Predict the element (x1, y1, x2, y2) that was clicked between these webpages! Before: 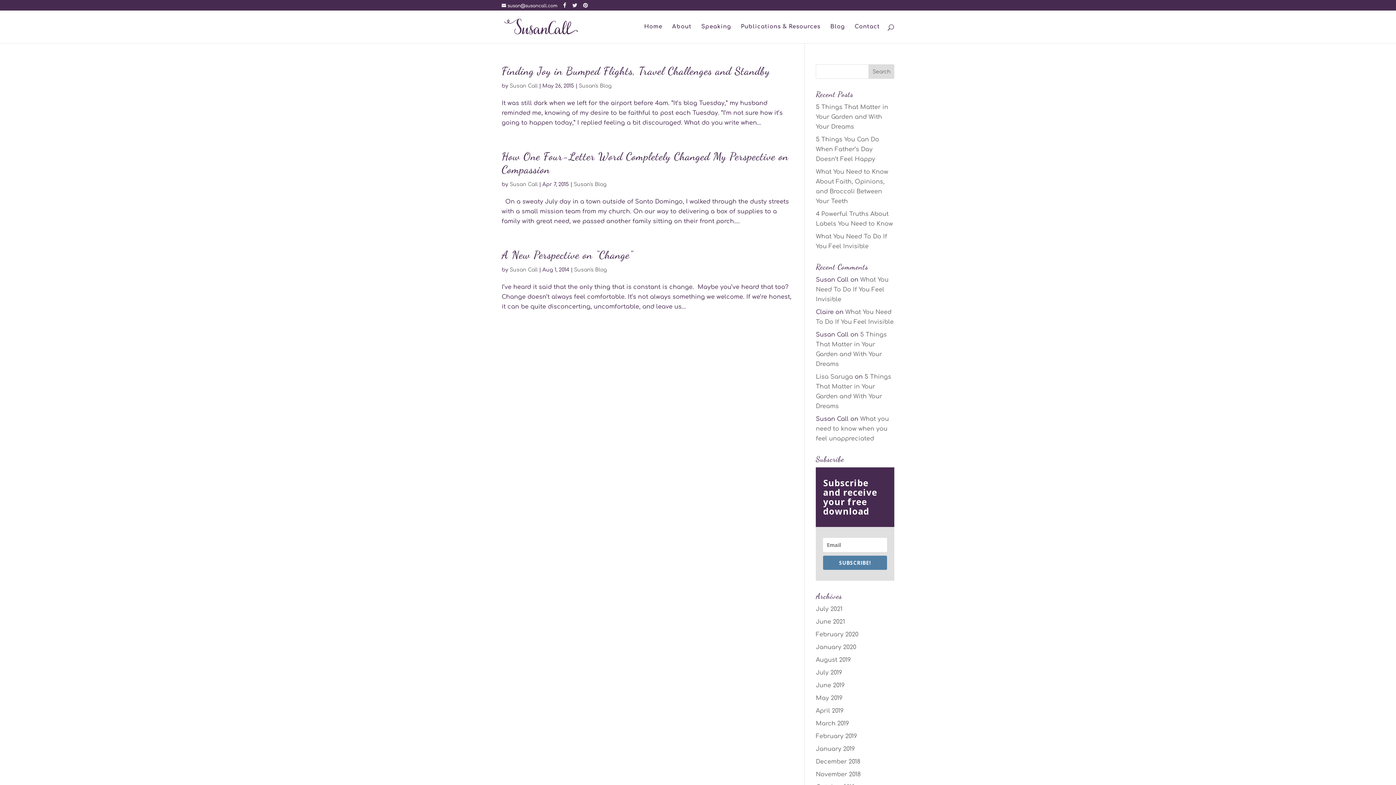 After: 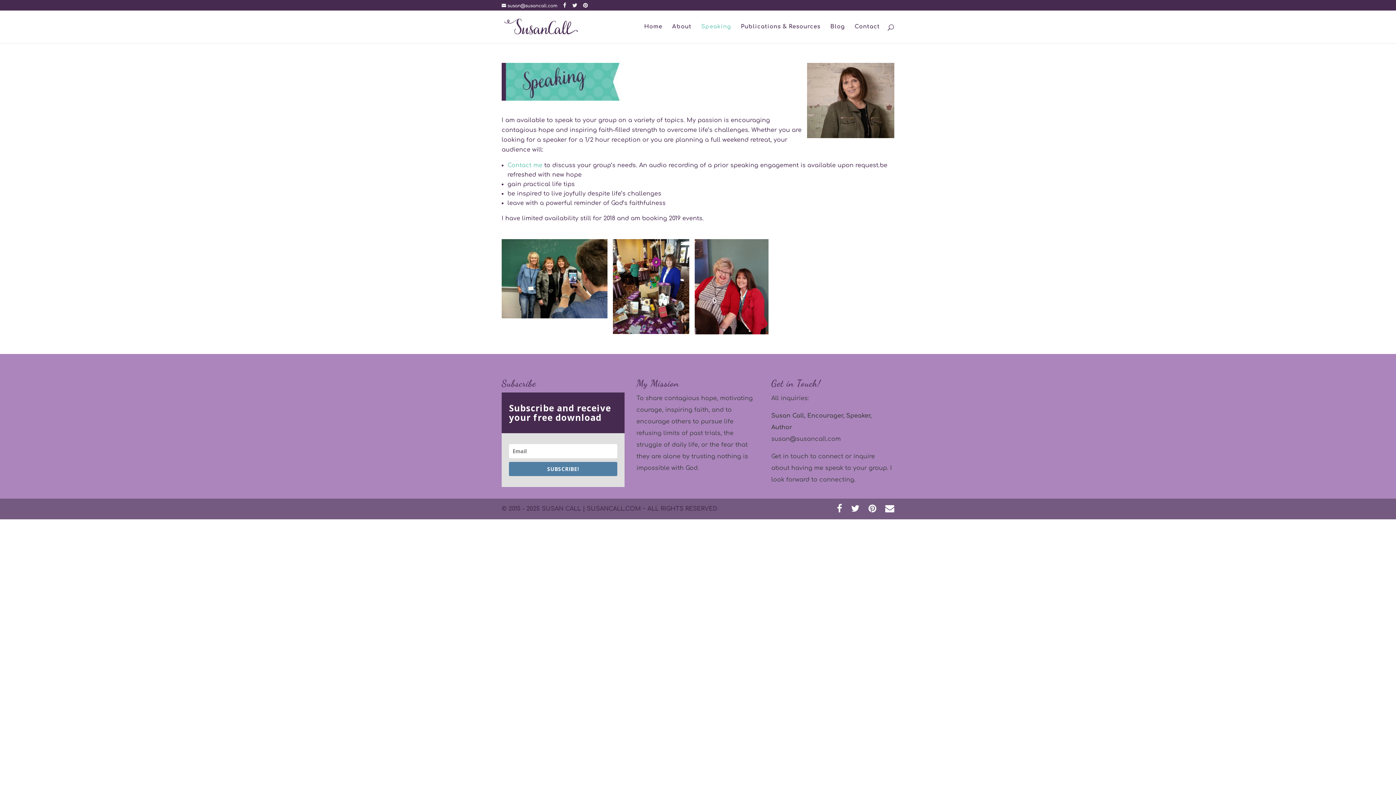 Action: label: Speaking bbox: (701, 24, 731, 43)